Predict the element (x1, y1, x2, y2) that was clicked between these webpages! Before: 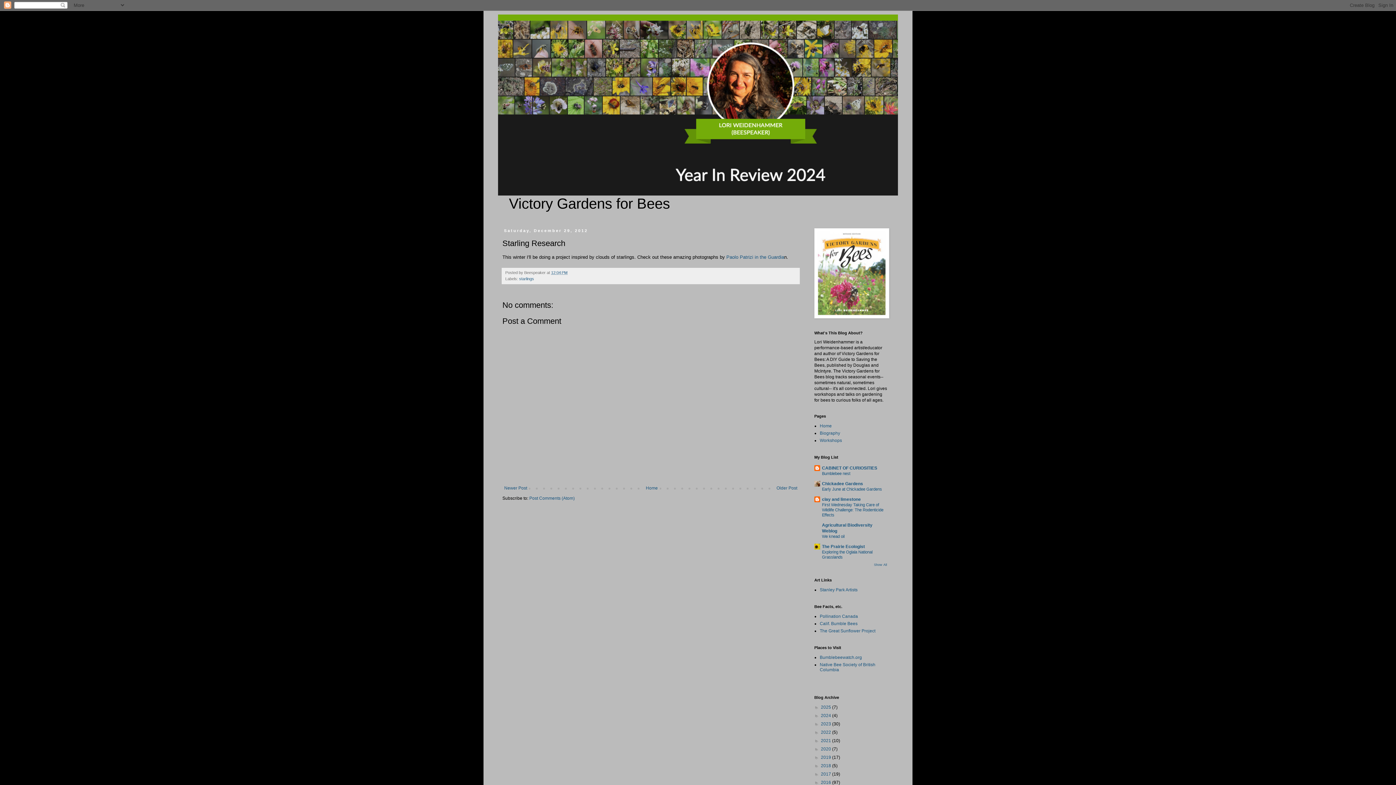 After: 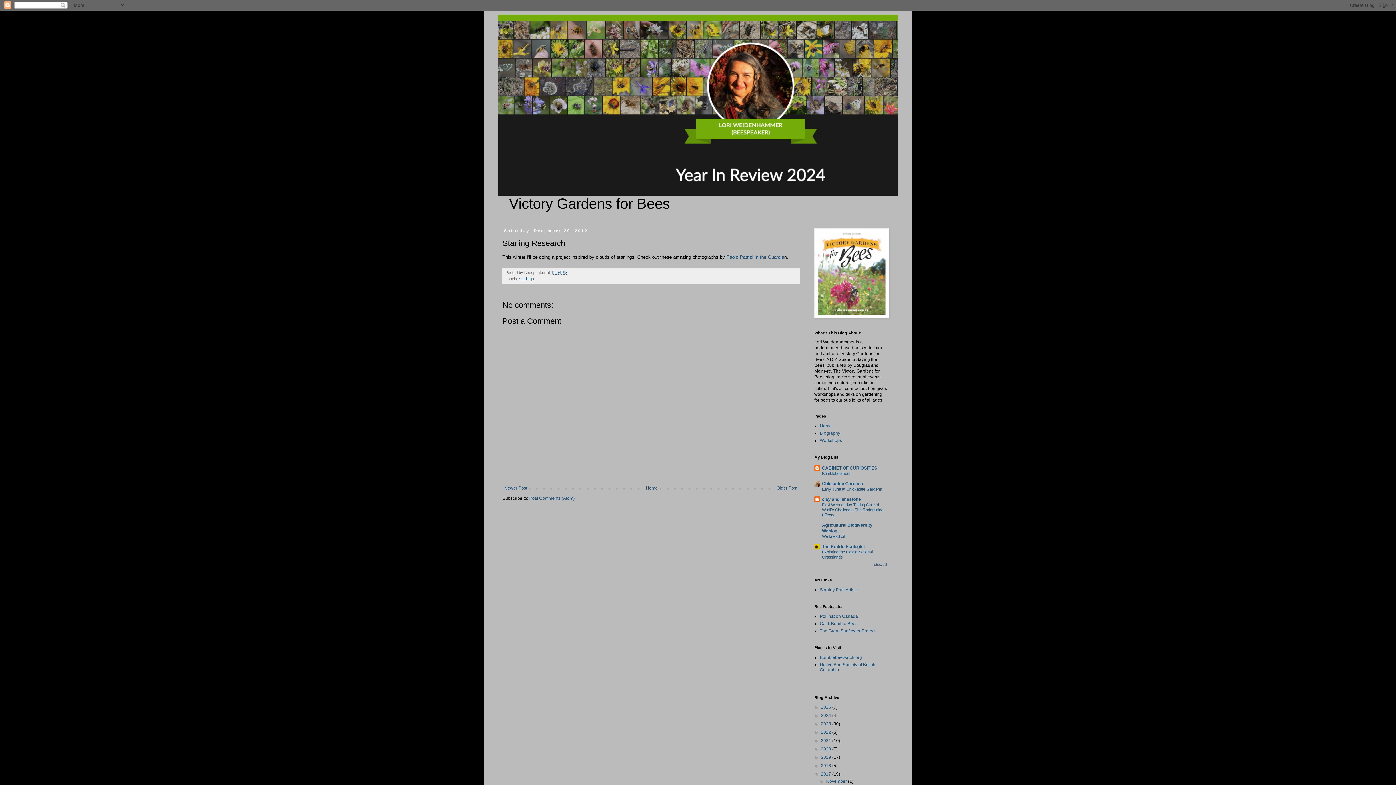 Action: label: ►   bbox: (814, 772, 821, 777)